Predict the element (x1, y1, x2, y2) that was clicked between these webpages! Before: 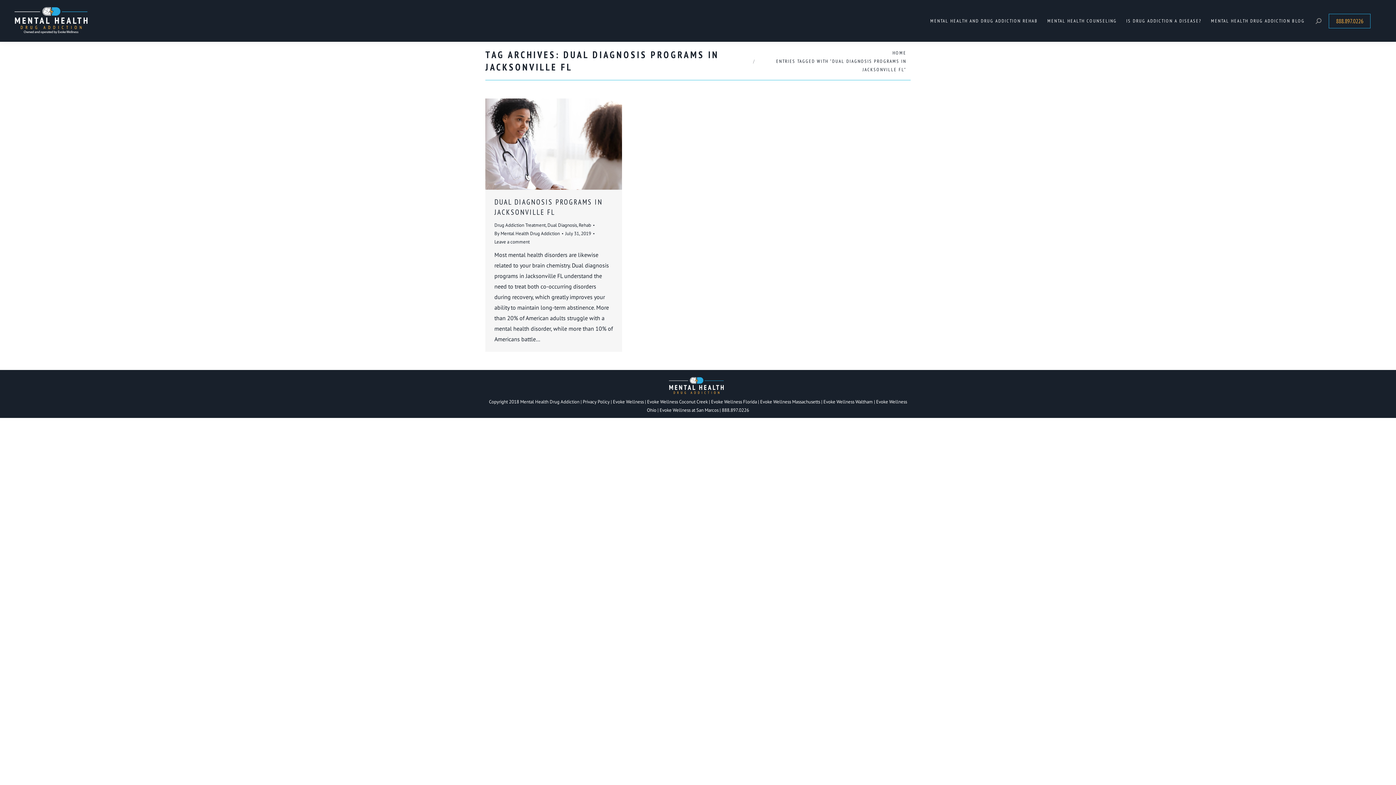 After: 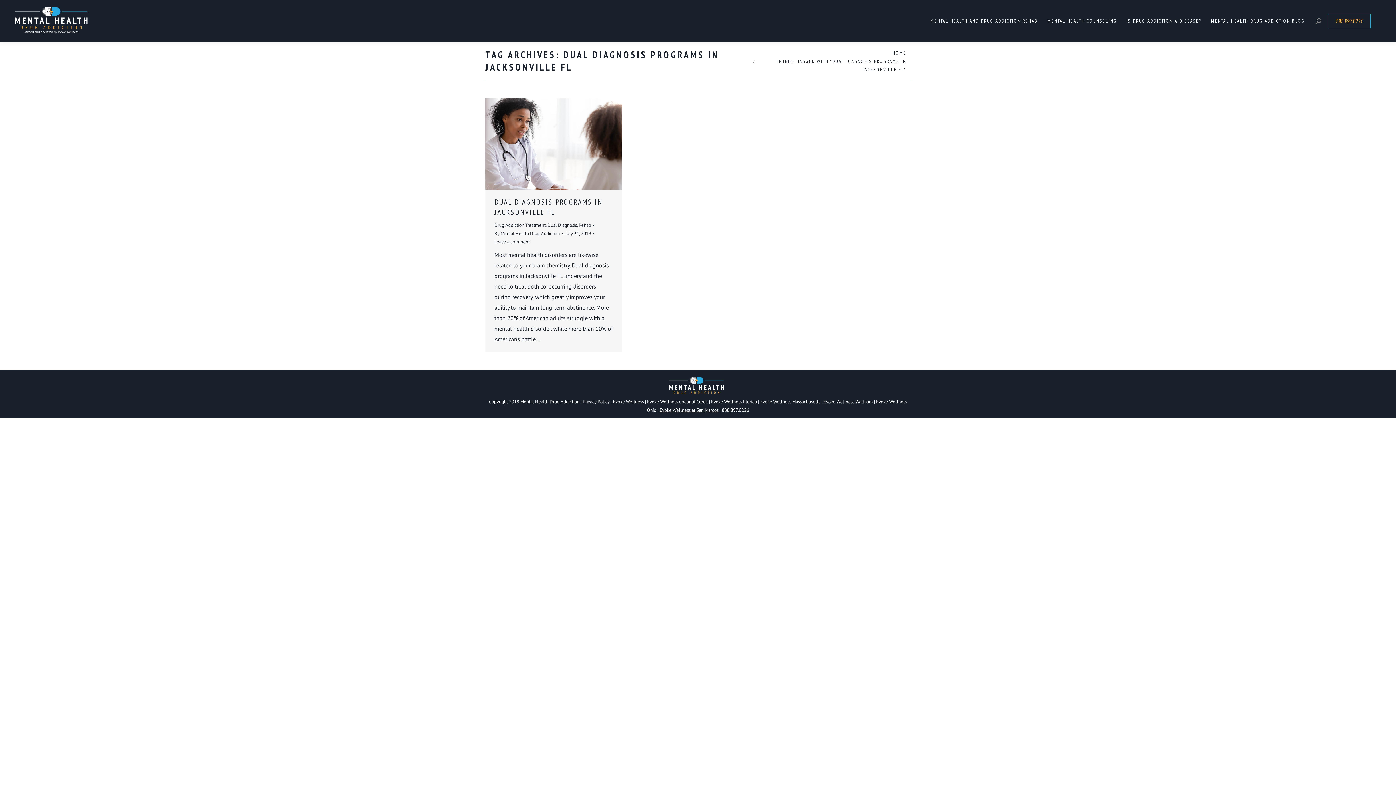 Action: bbox: (659, 407, 718, 413) label: Evoke Wellness at San Marcos